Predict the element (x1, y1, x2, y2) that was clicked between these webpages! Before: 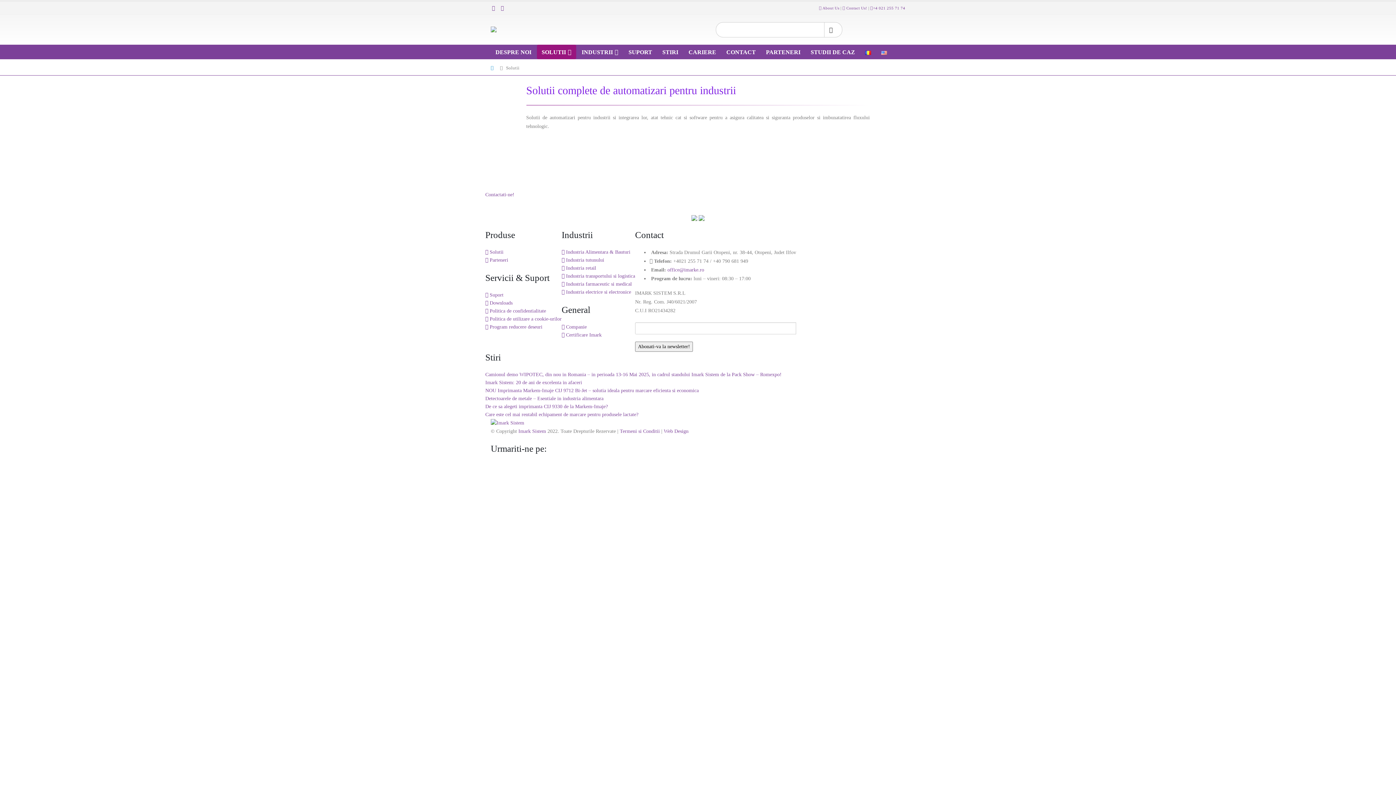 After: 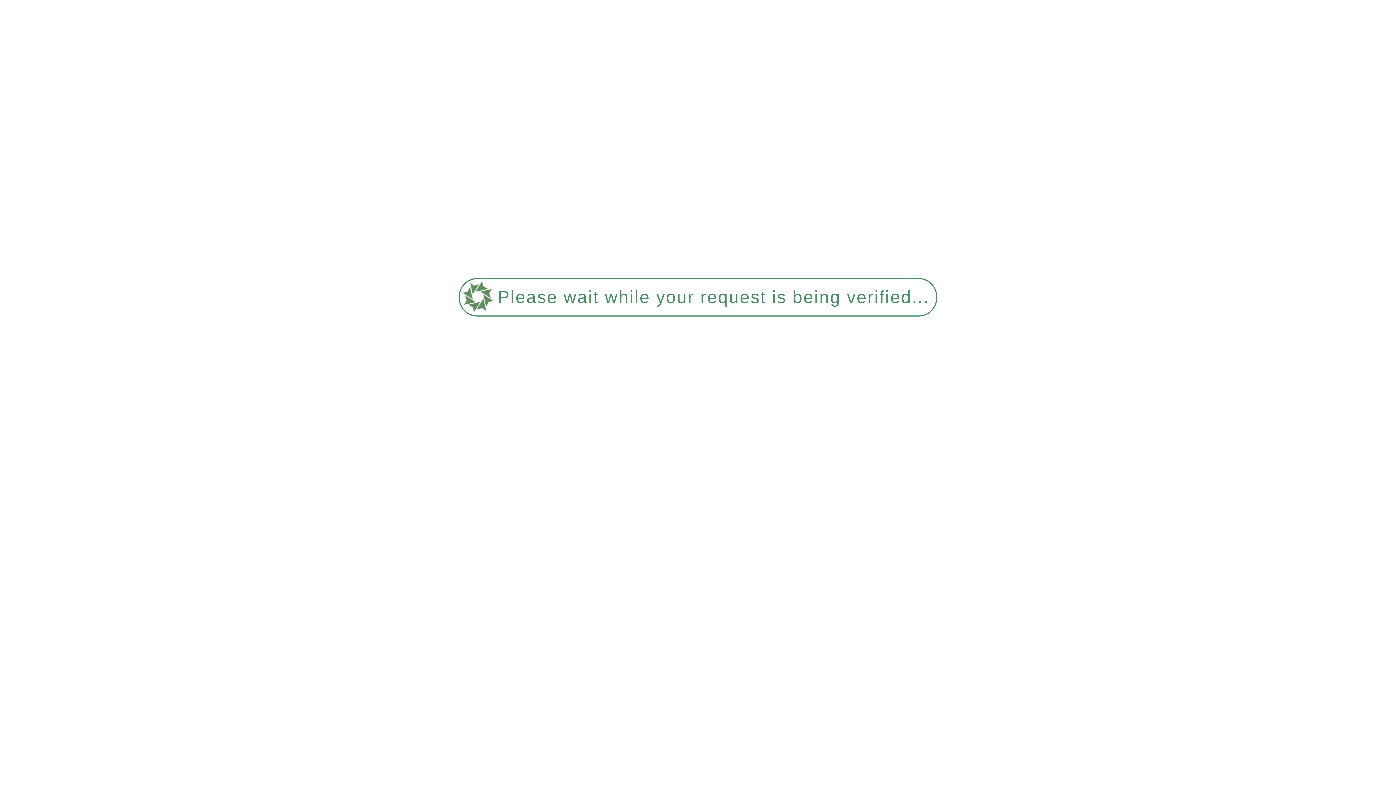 Action: bbox: (490, 700, 905, 706)